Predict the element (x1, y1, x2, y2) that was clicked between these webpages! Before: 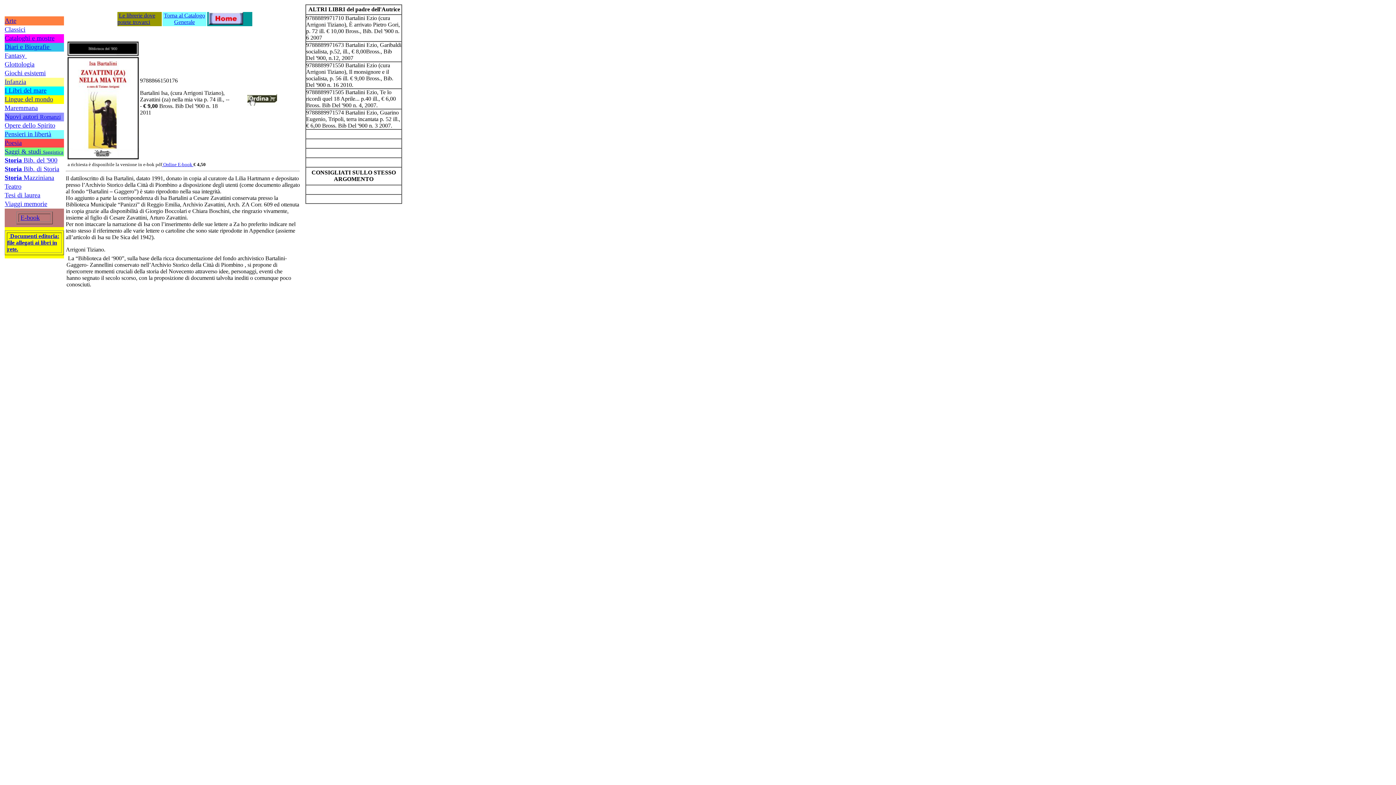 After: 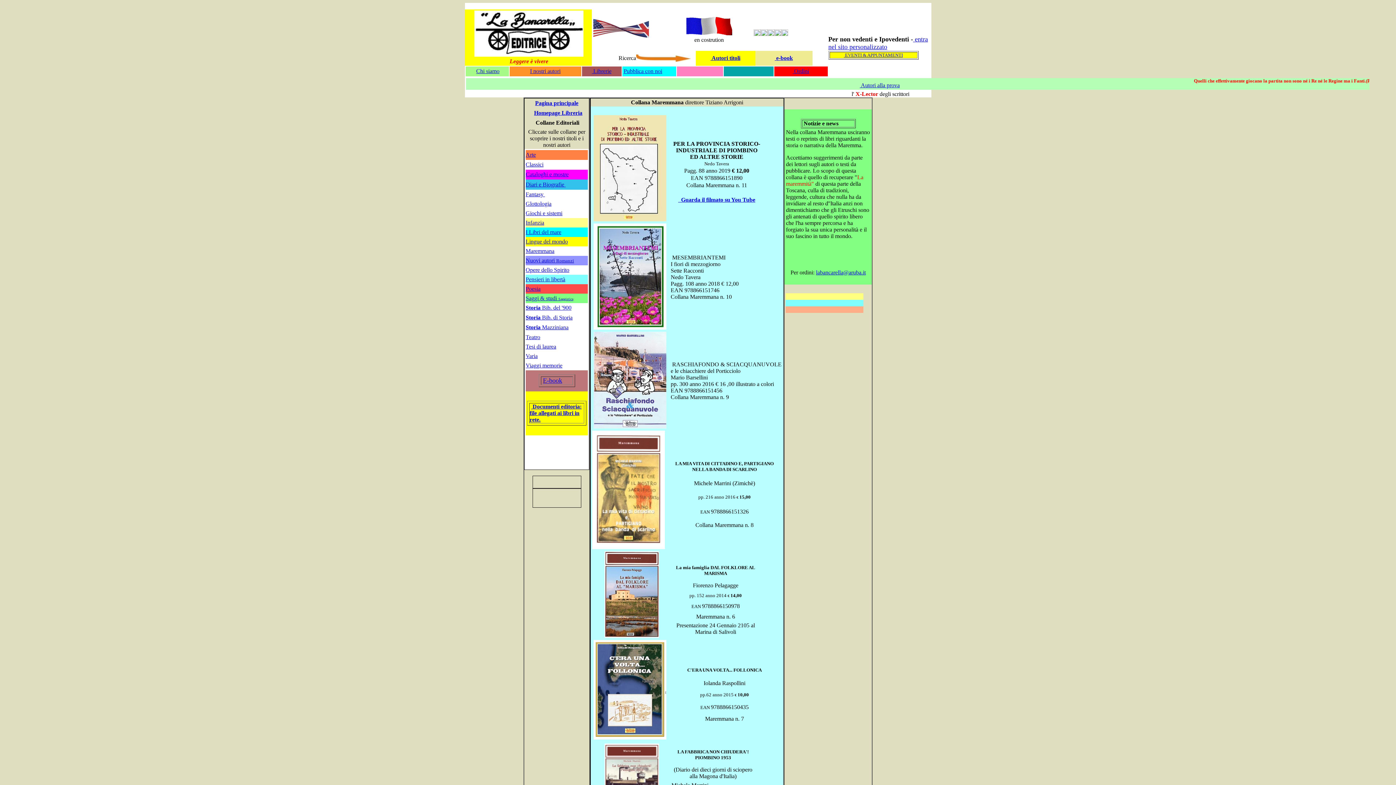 Action: label: Maremmana bbox: (4, 104, 37, 111)